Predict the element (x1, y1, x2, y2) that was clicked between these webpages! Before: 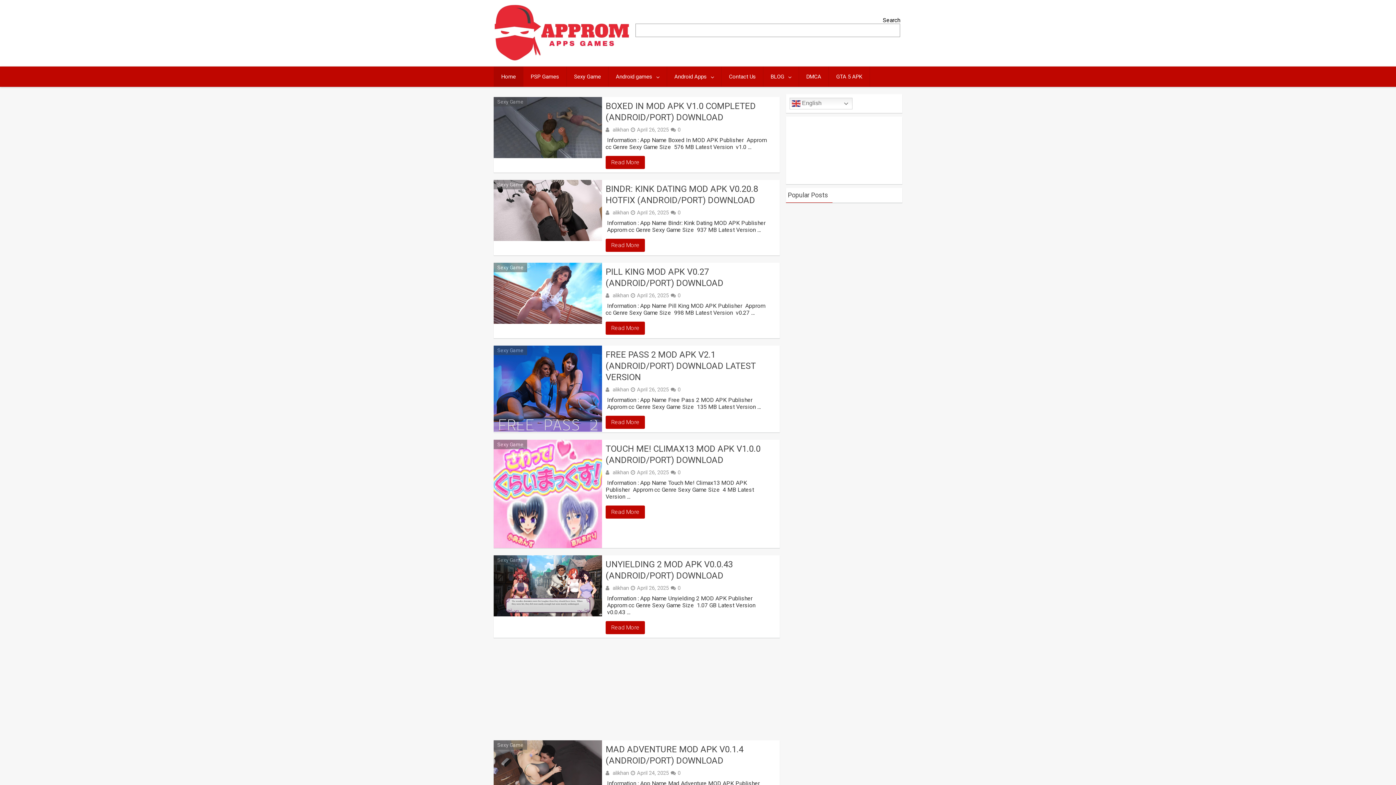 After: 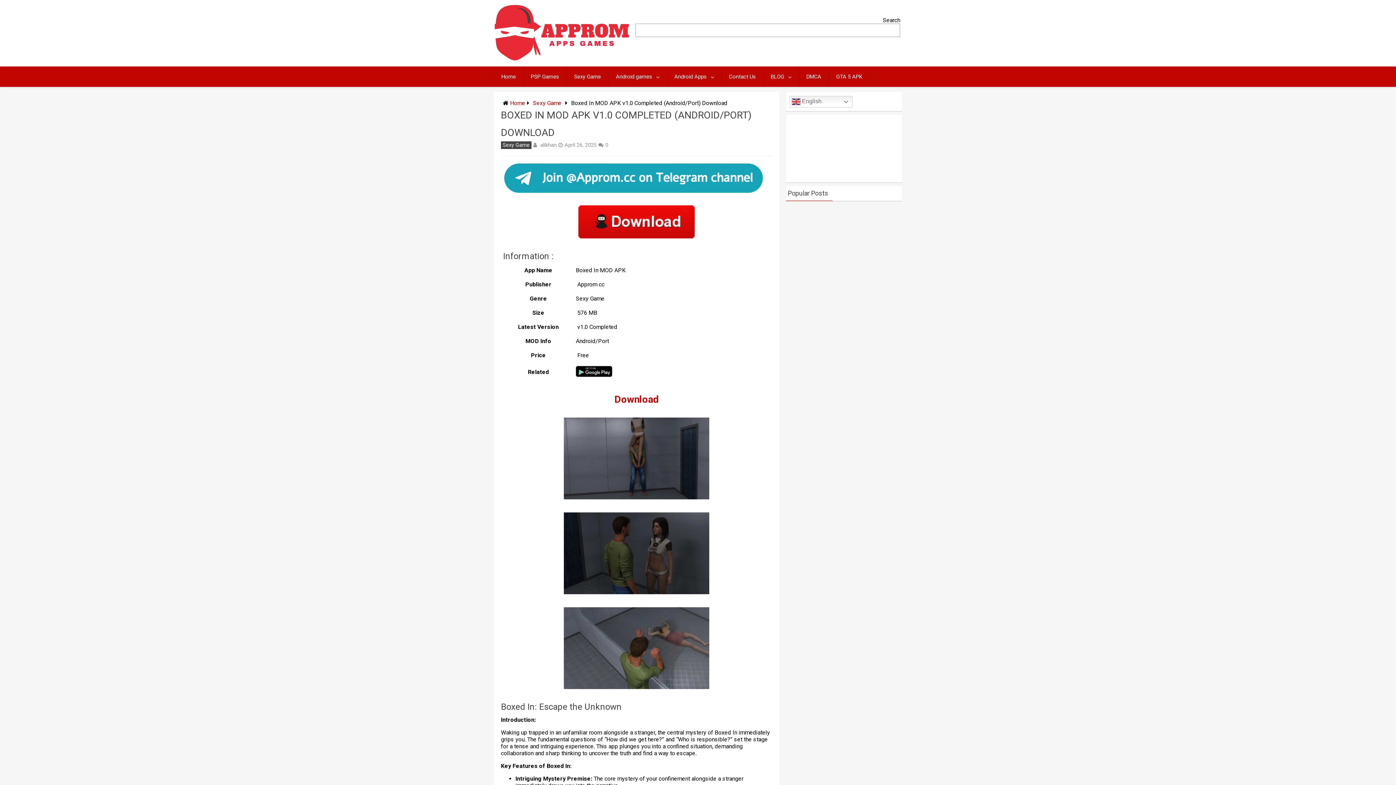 Action: bbox: (605, 100, 776, 123) label: BOXED IN MOD APK V1.0 COMPLETED (ANDROID/PORT) DOWNLOAD